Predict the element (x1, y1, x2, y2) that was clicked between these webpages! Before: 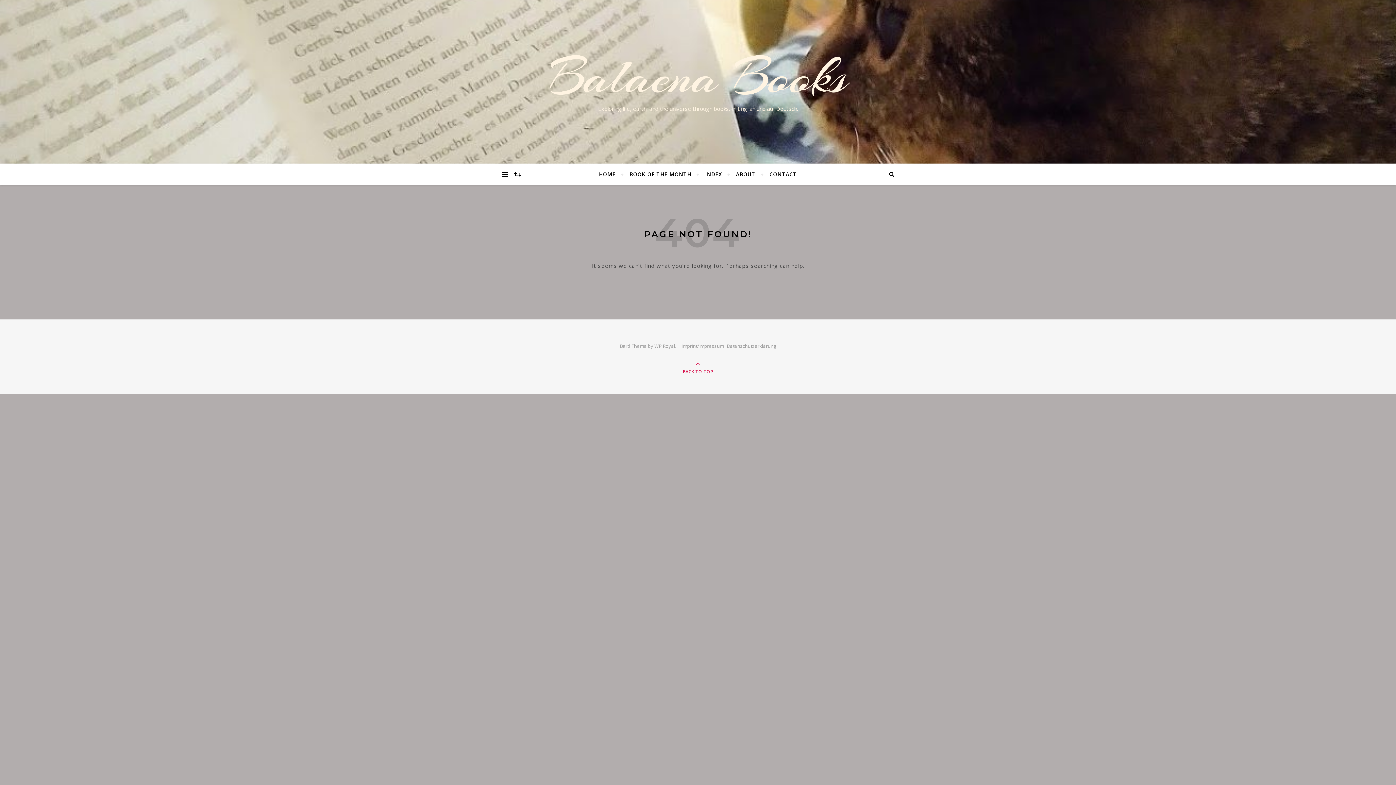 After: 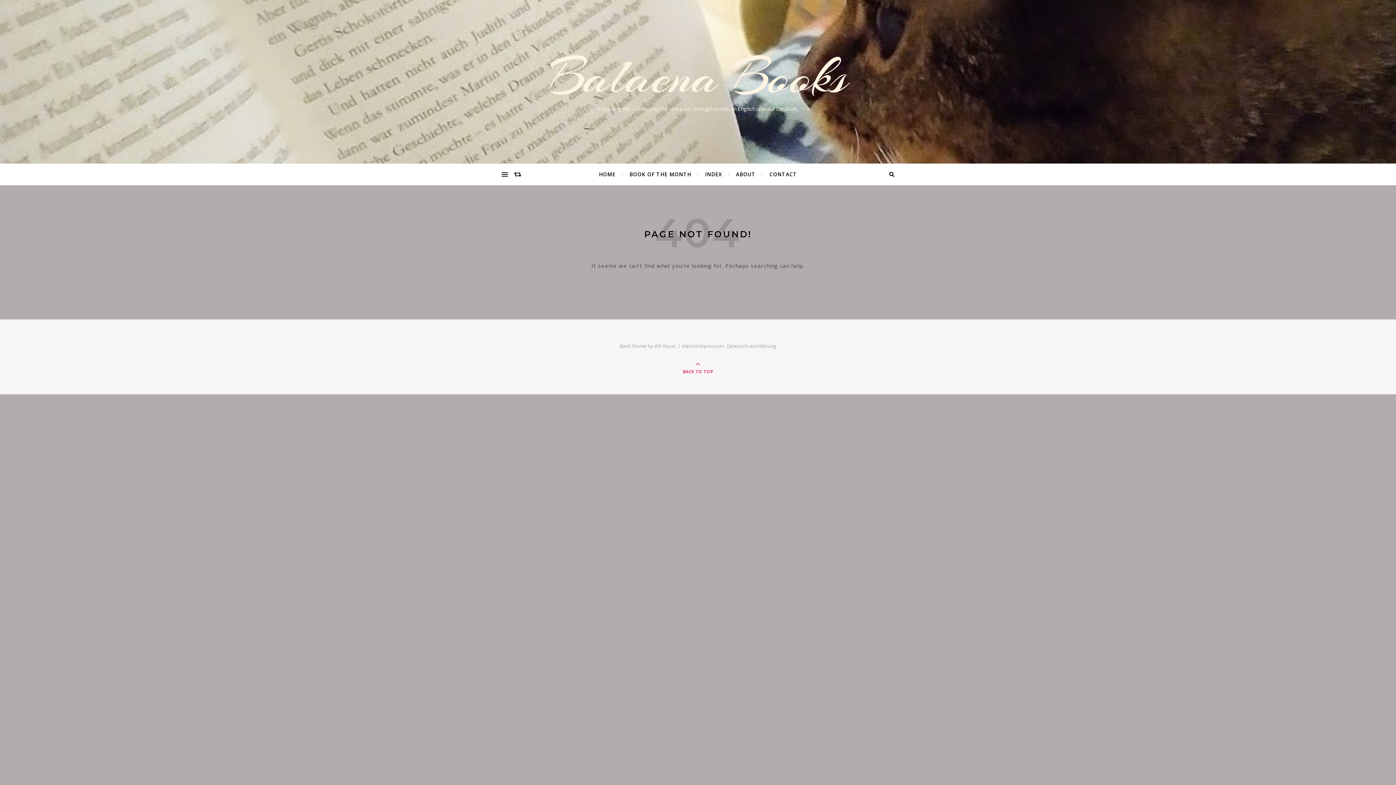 Action: bbox: (682, 342, 724, 349) label: Imprint/Impressum